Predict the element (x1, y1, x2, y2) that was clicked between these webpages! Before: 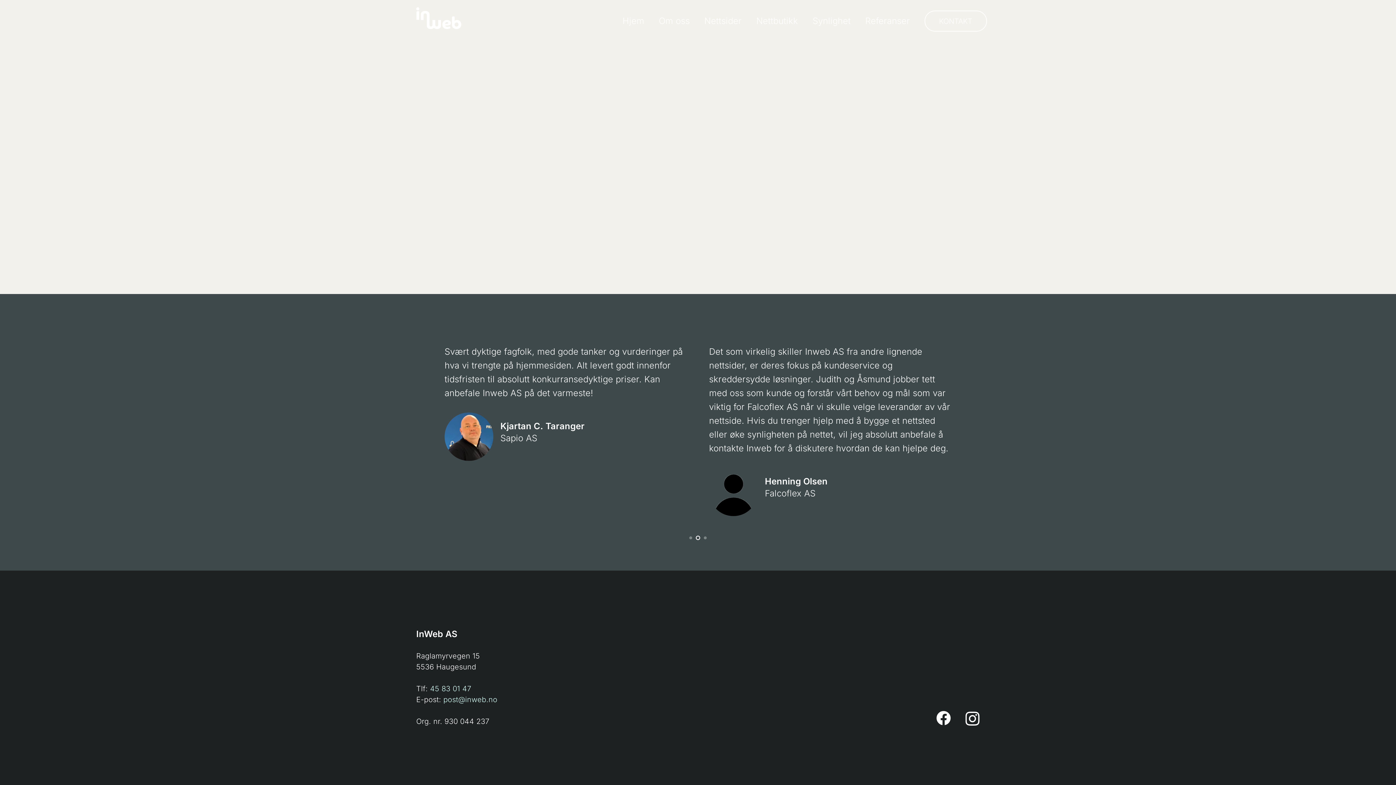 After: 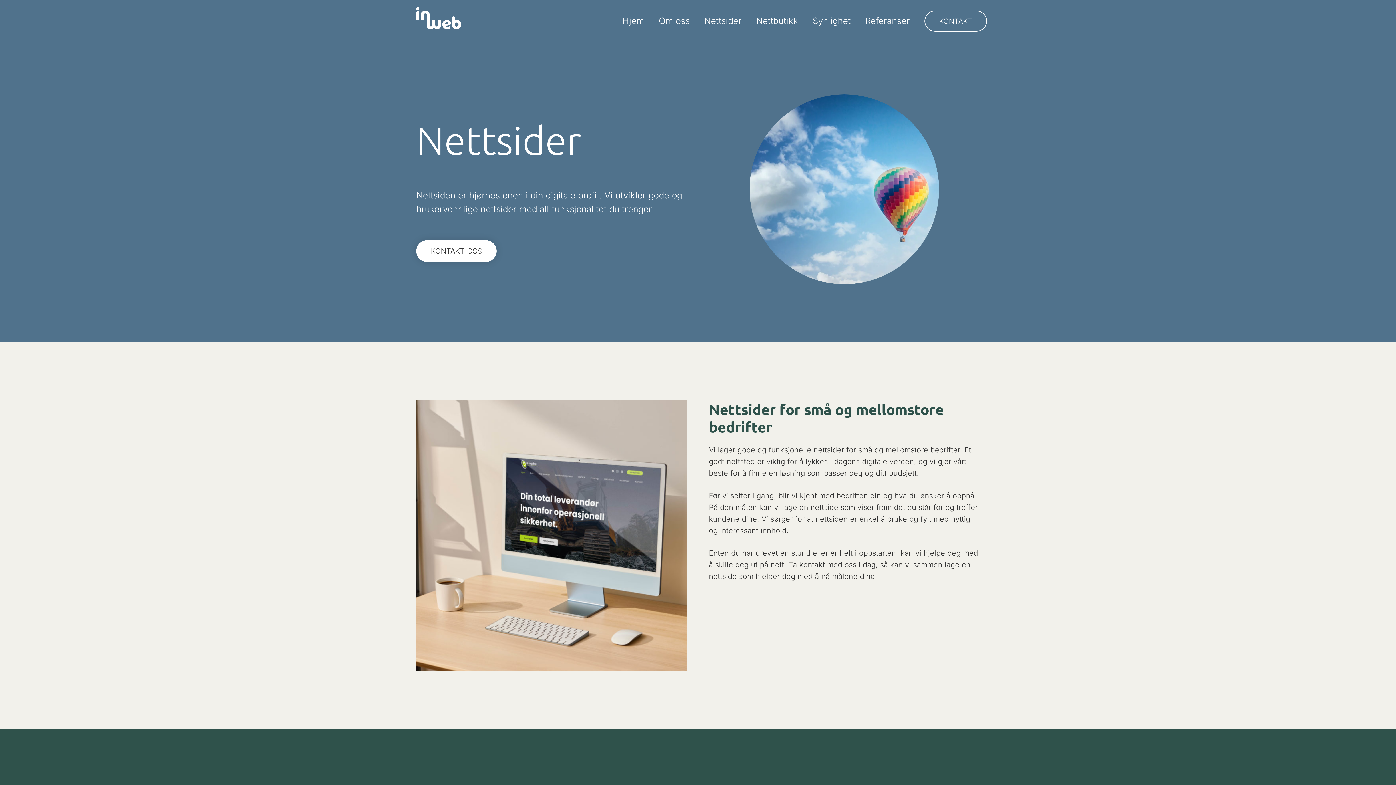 Action: label: Nettsider bbox: (697, 2, 749, 39)